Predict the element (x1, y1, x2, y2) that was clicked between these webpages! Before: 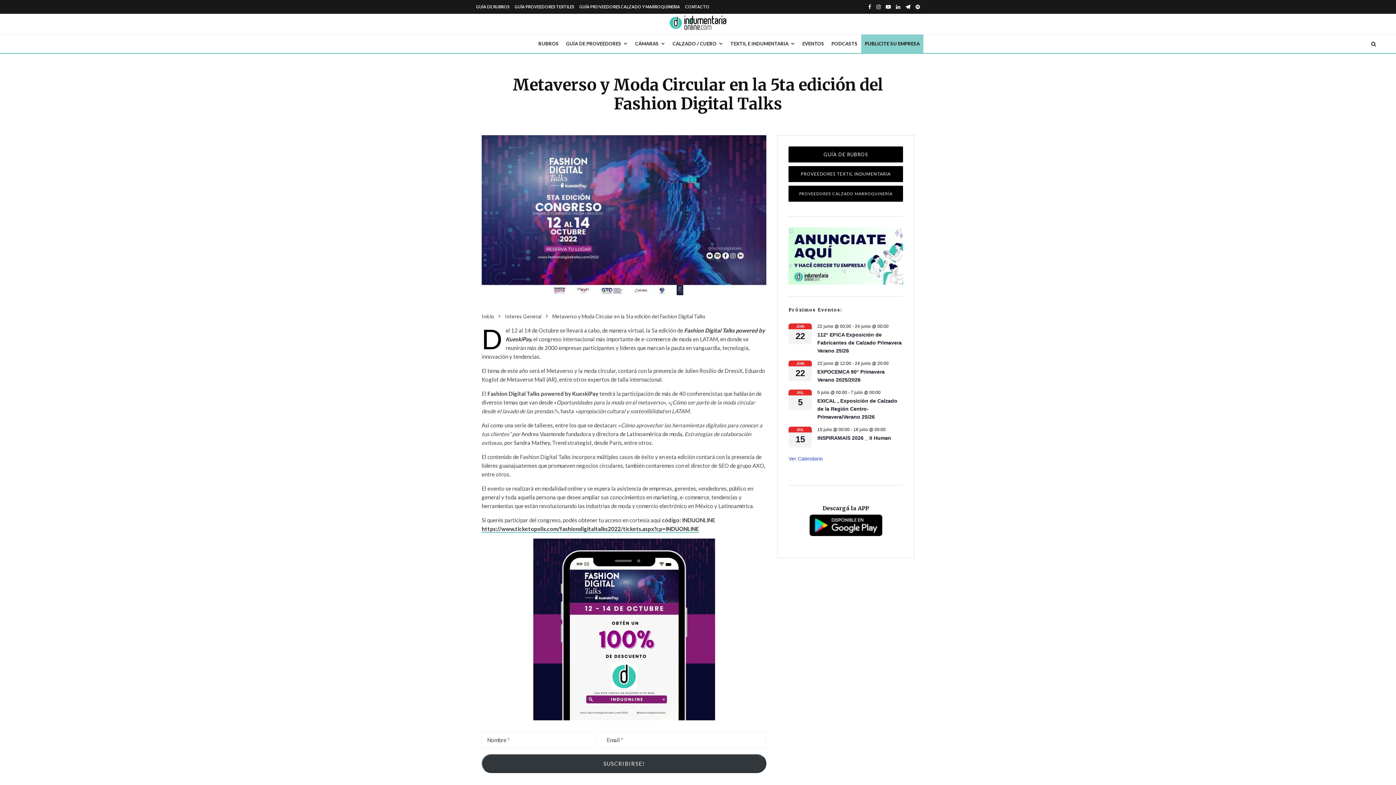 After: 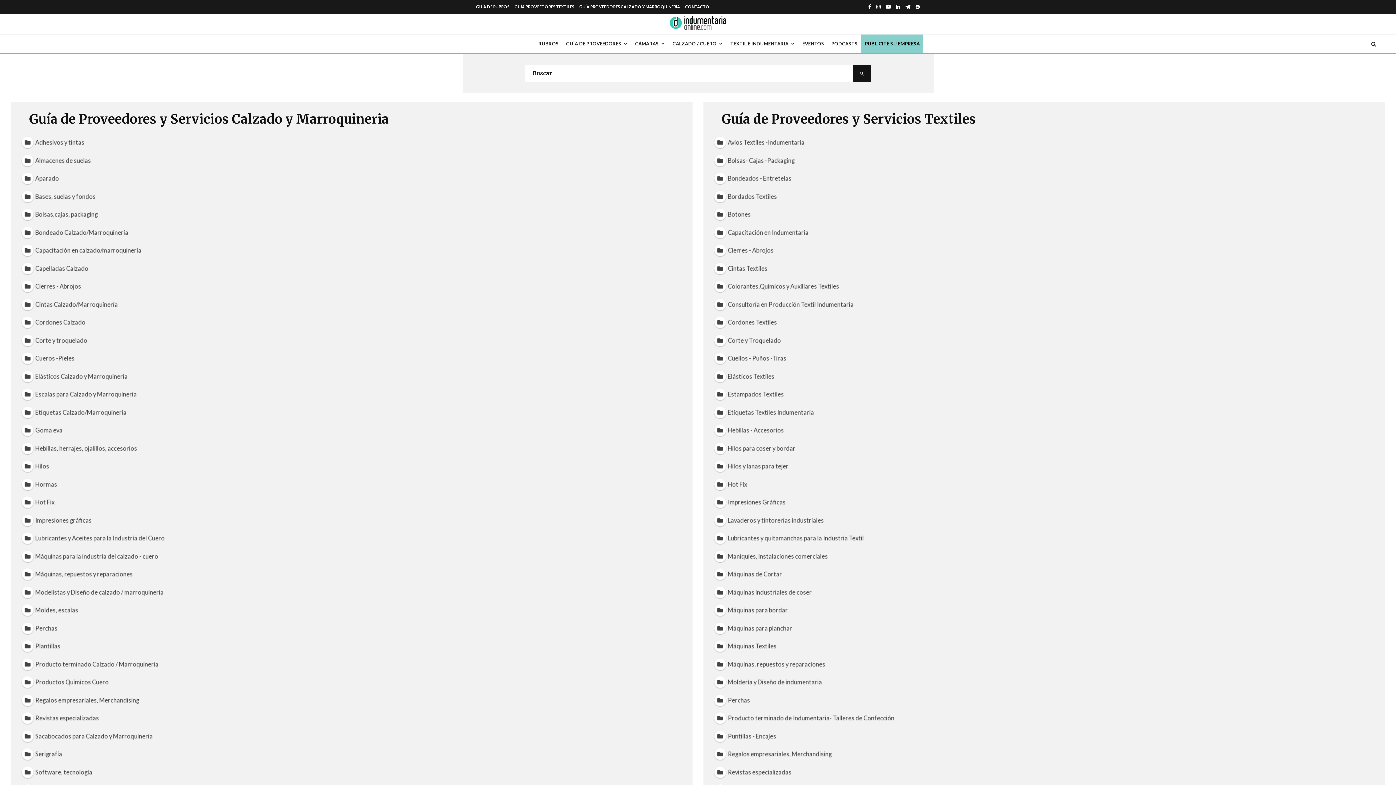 Action: bbox: (562, 34, 631, 53) label: GUÍA DE PROVEEDORES